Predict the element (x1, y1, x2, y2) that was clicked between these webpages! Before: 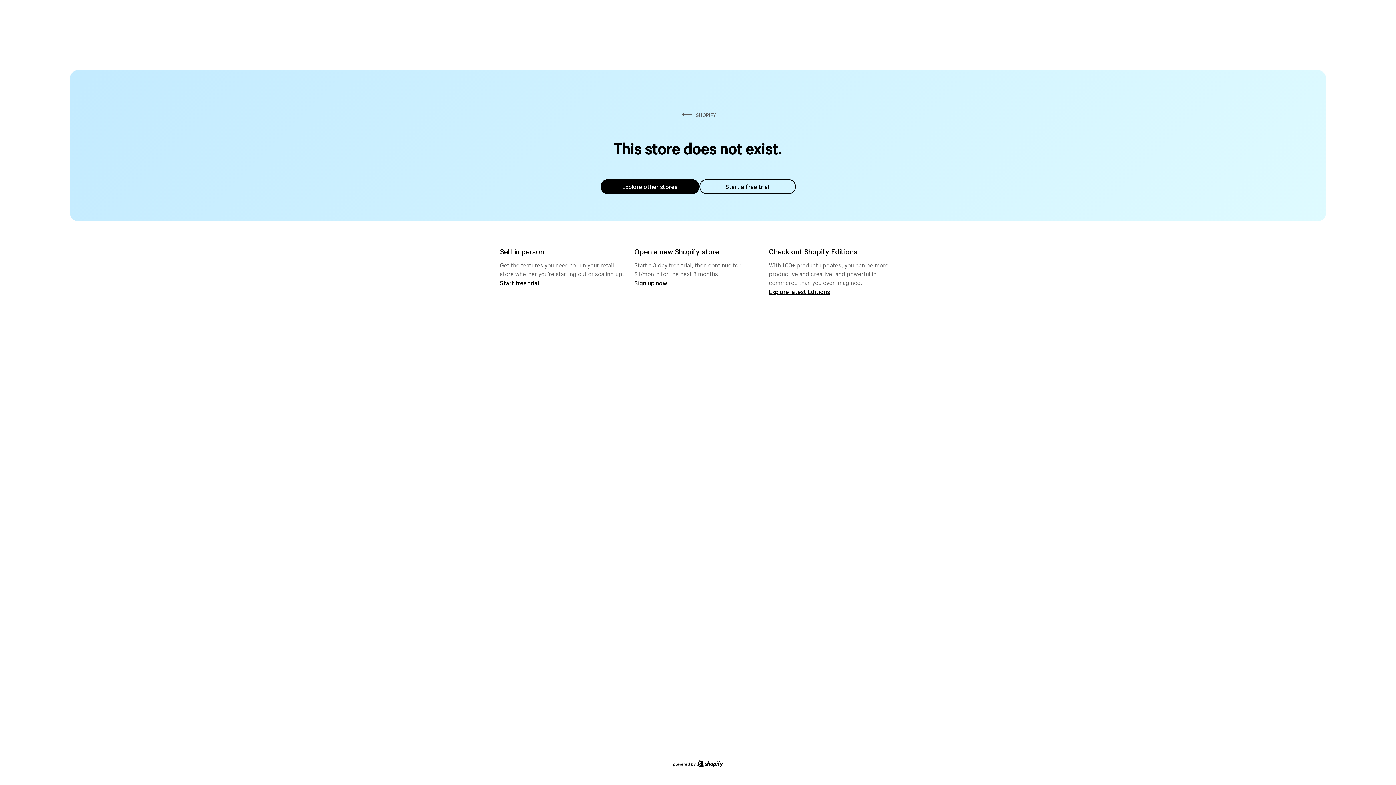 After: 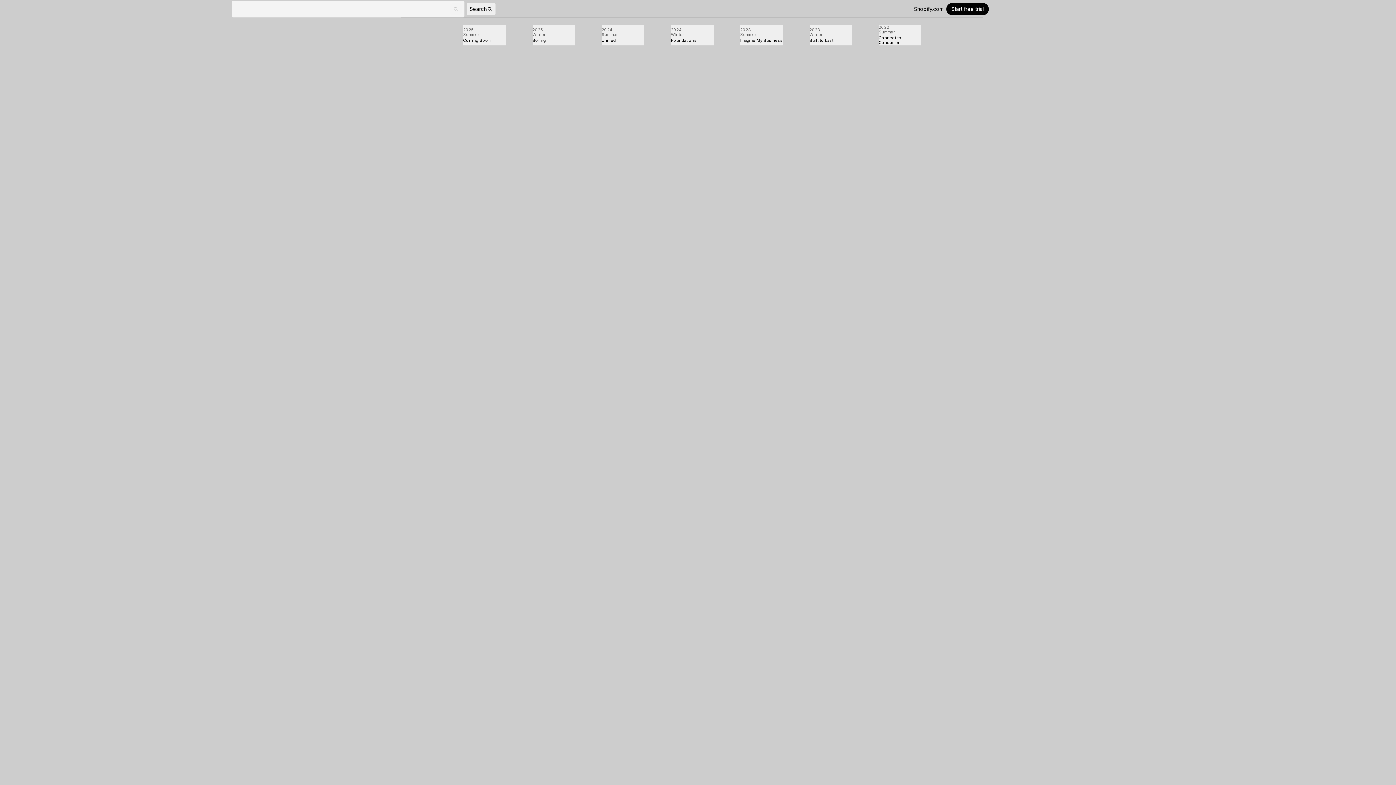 Action: bbox: (769, 287, 830, 295) label: Explore latest Editions